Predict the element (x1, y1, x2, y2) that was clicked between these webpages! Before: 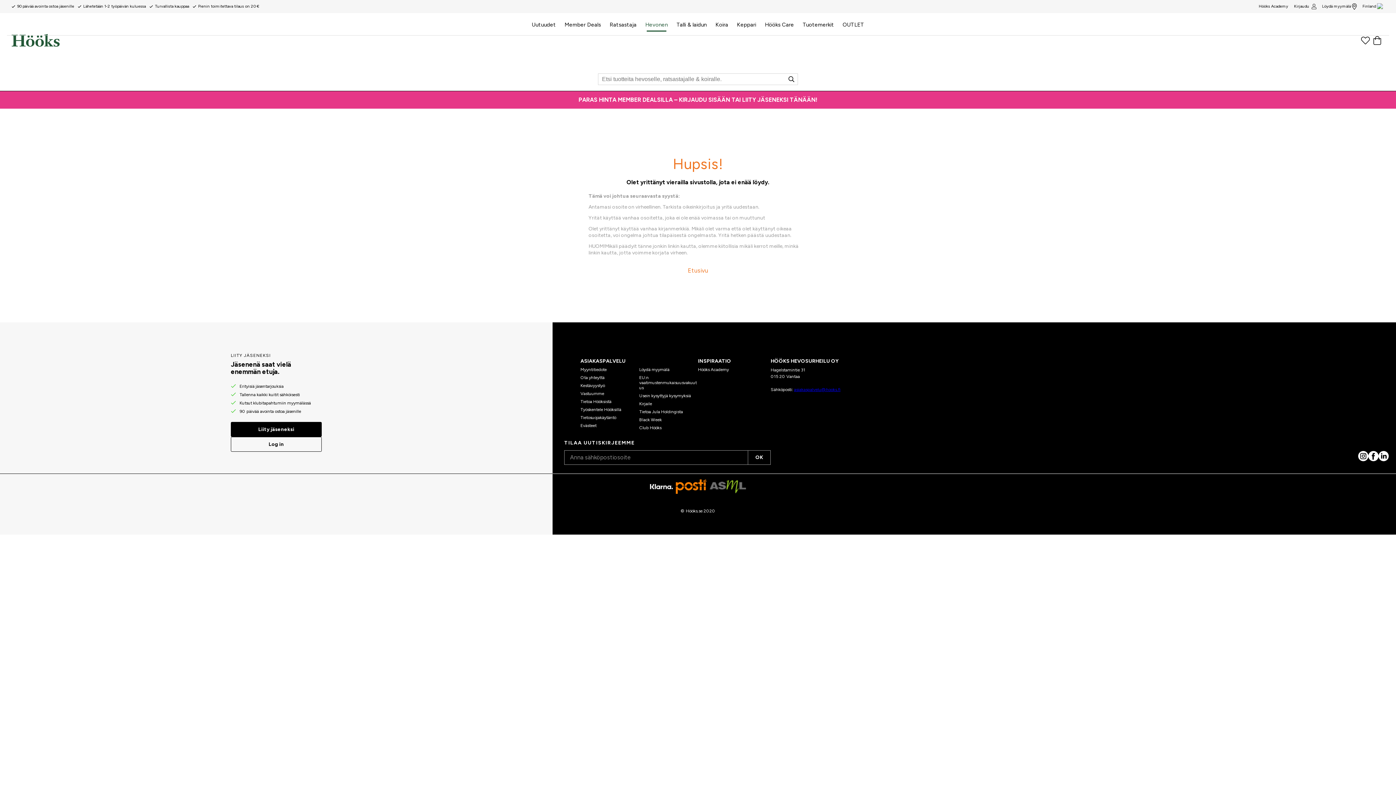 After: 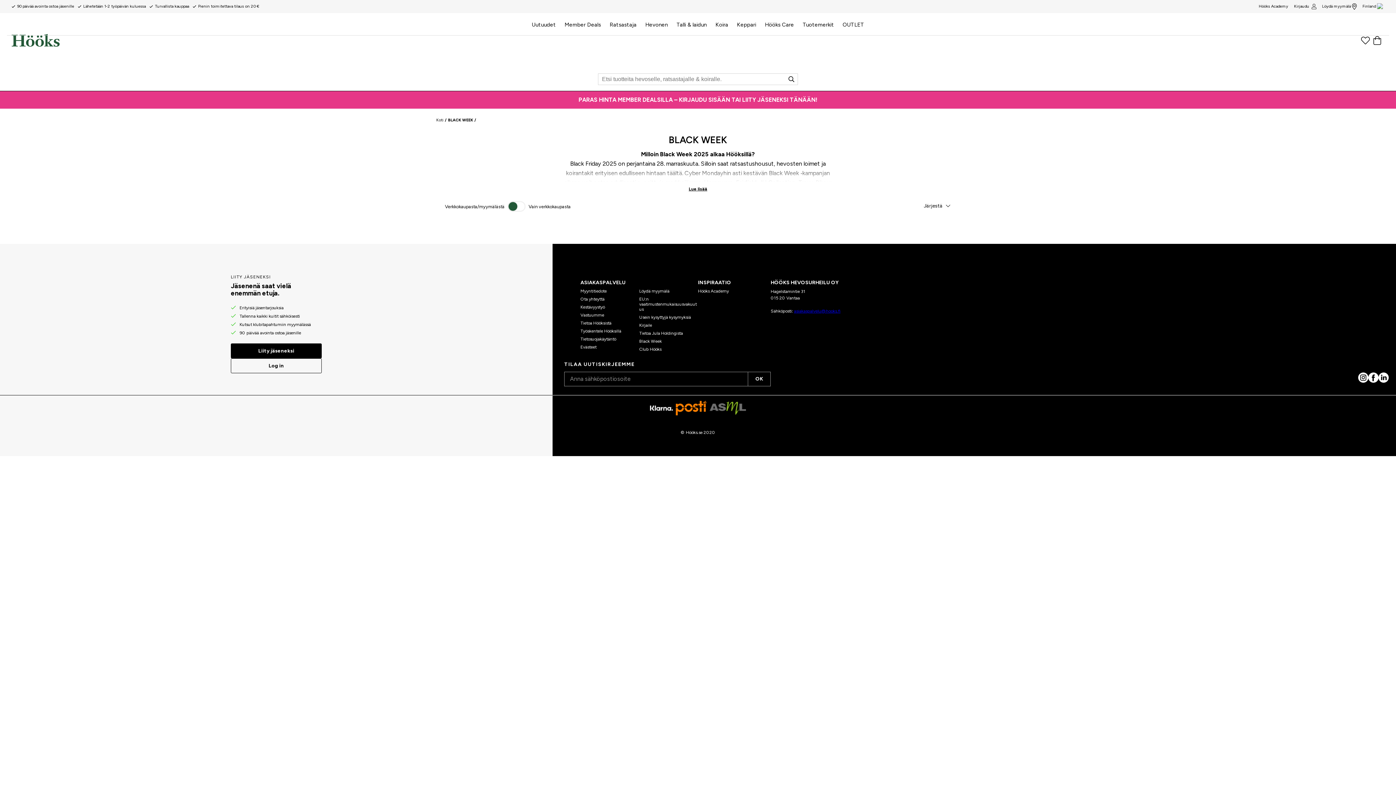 Action: label: Black Week bbox: (639, 417, 661, 422)